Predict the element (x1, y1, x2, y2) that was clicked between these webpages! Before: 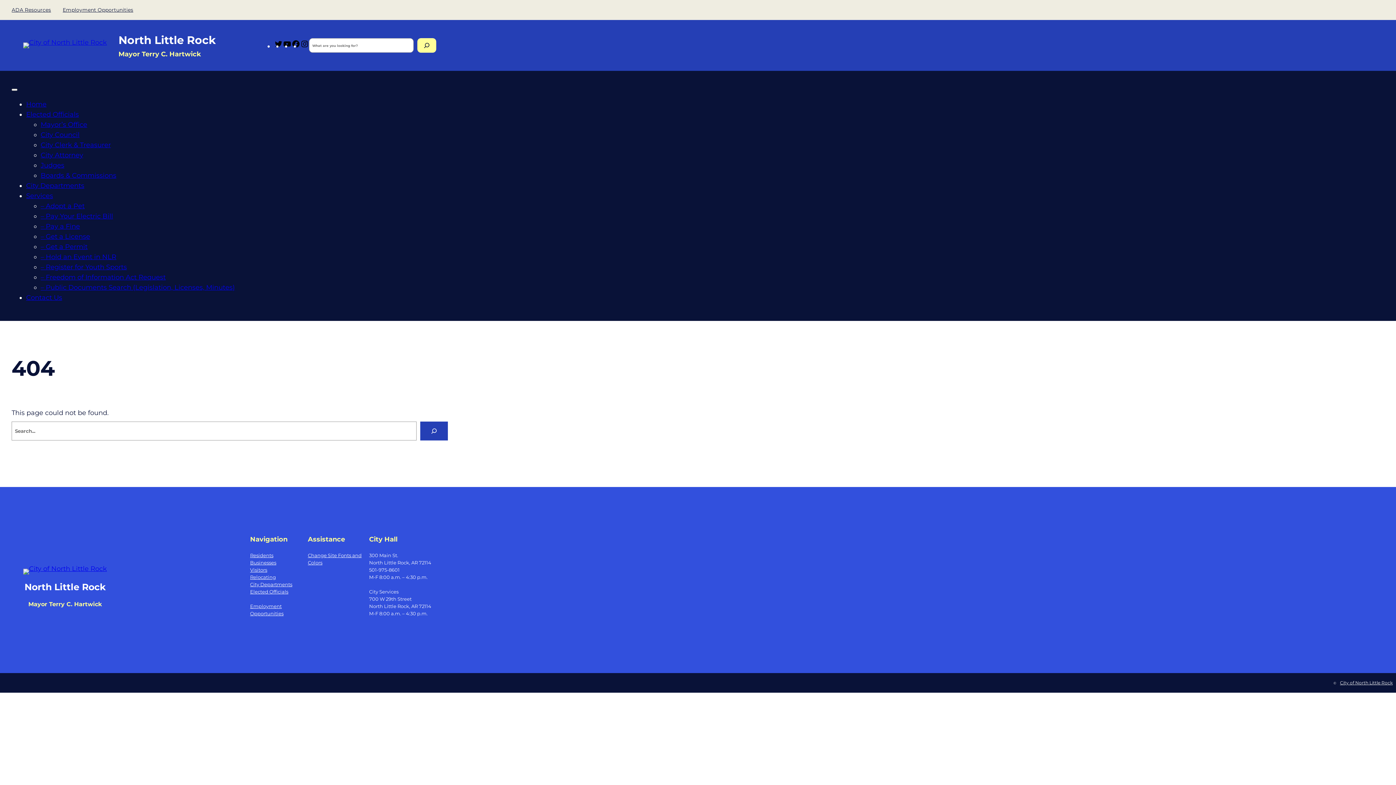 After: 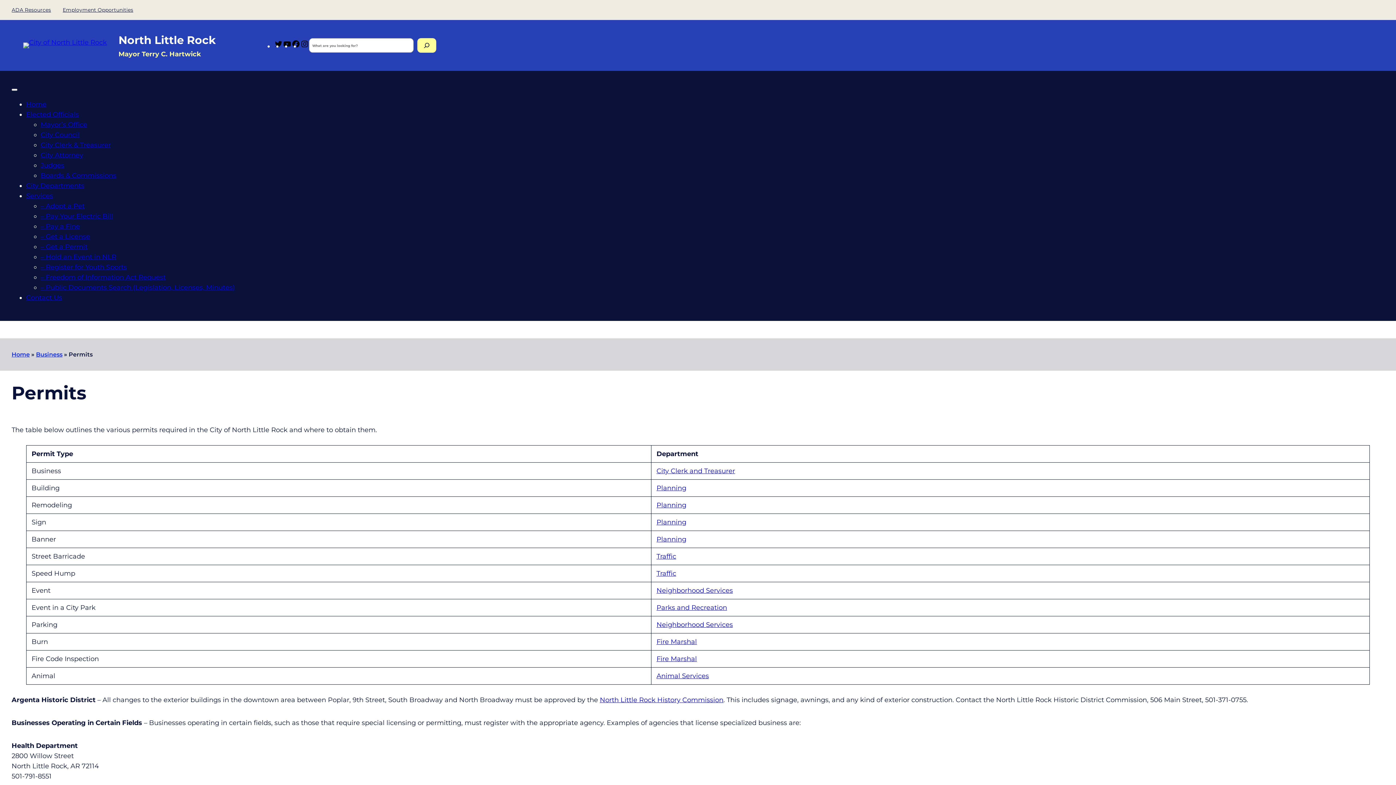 Action: bbox: (40, 242, 87, 250) label: – Get a Permit